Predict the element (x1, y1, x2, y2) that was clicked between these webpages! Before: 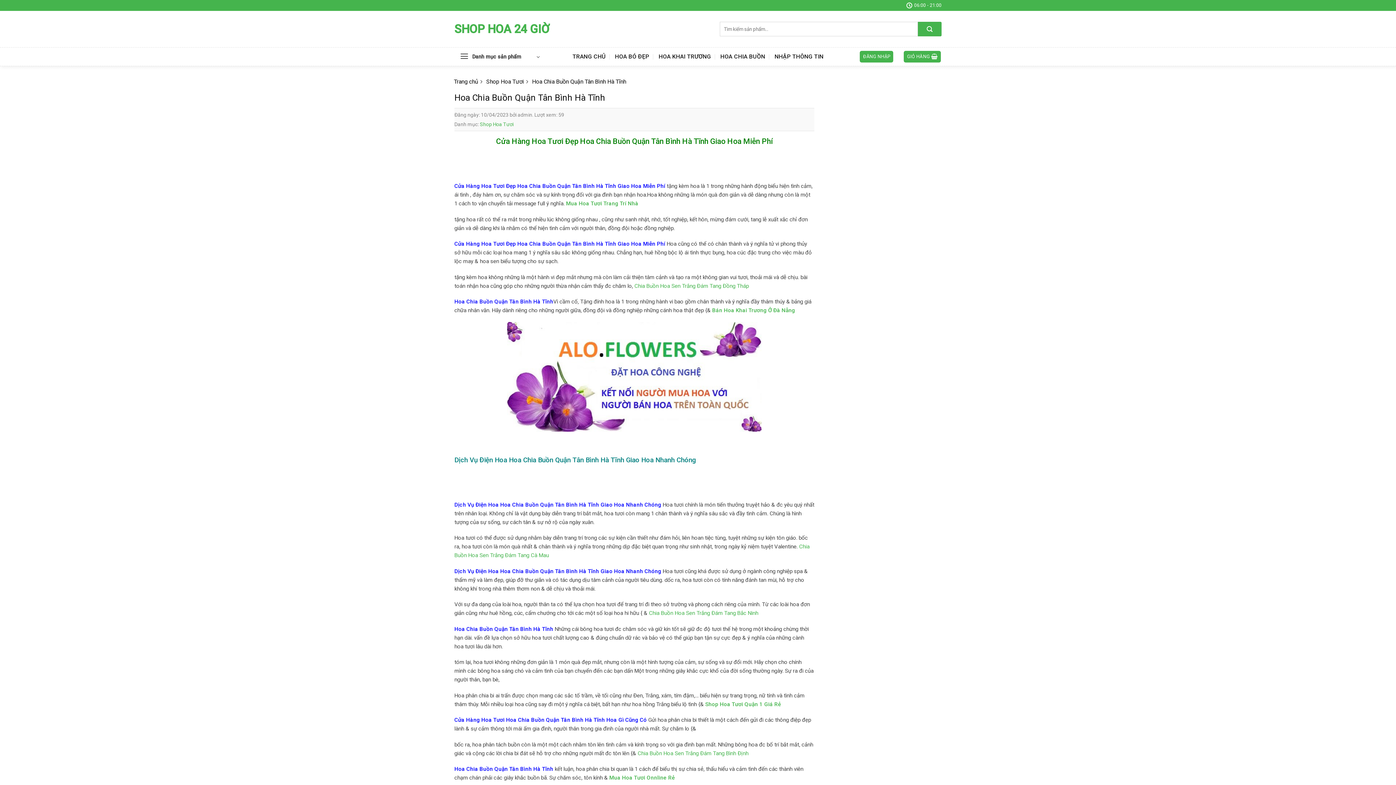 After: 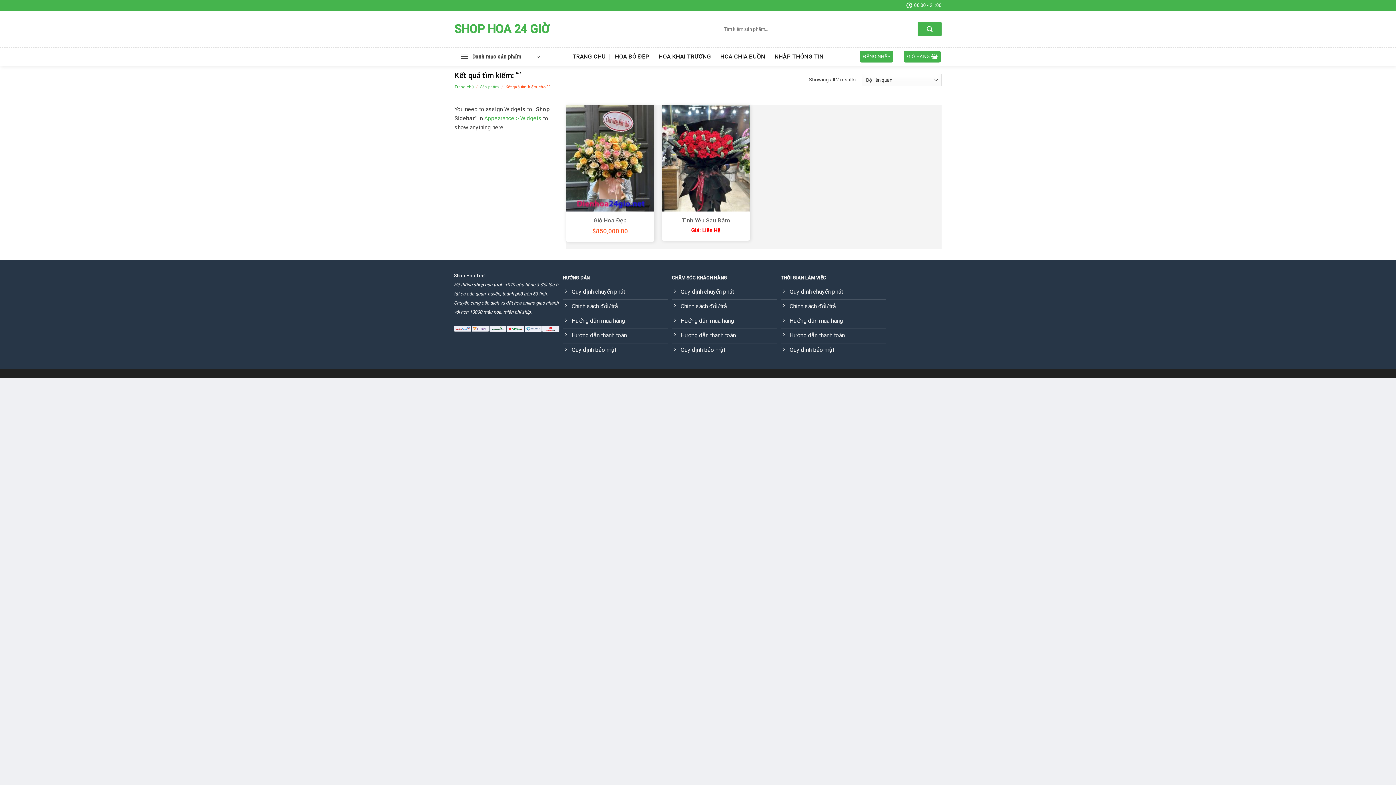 Action: bbox: (918, 21, 941, 36) label: Submit